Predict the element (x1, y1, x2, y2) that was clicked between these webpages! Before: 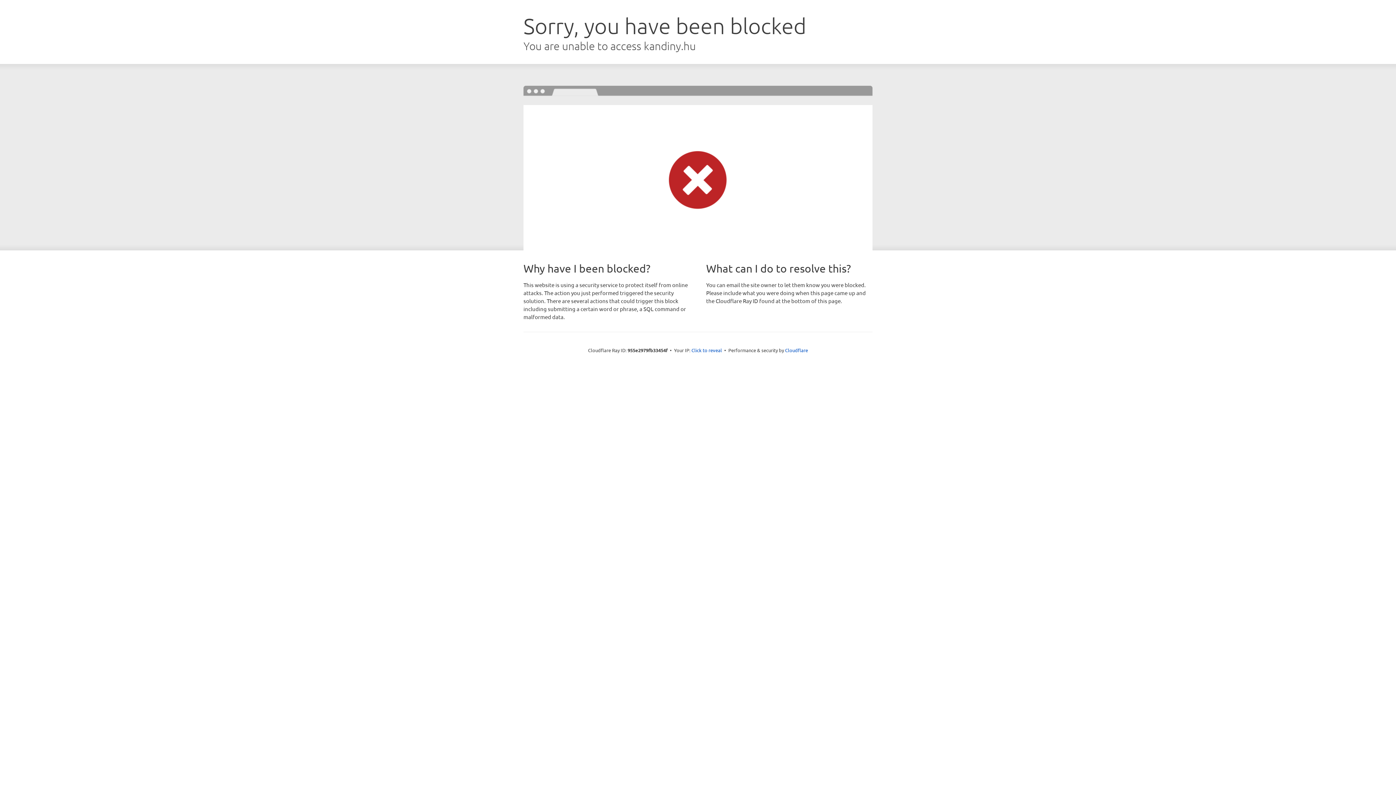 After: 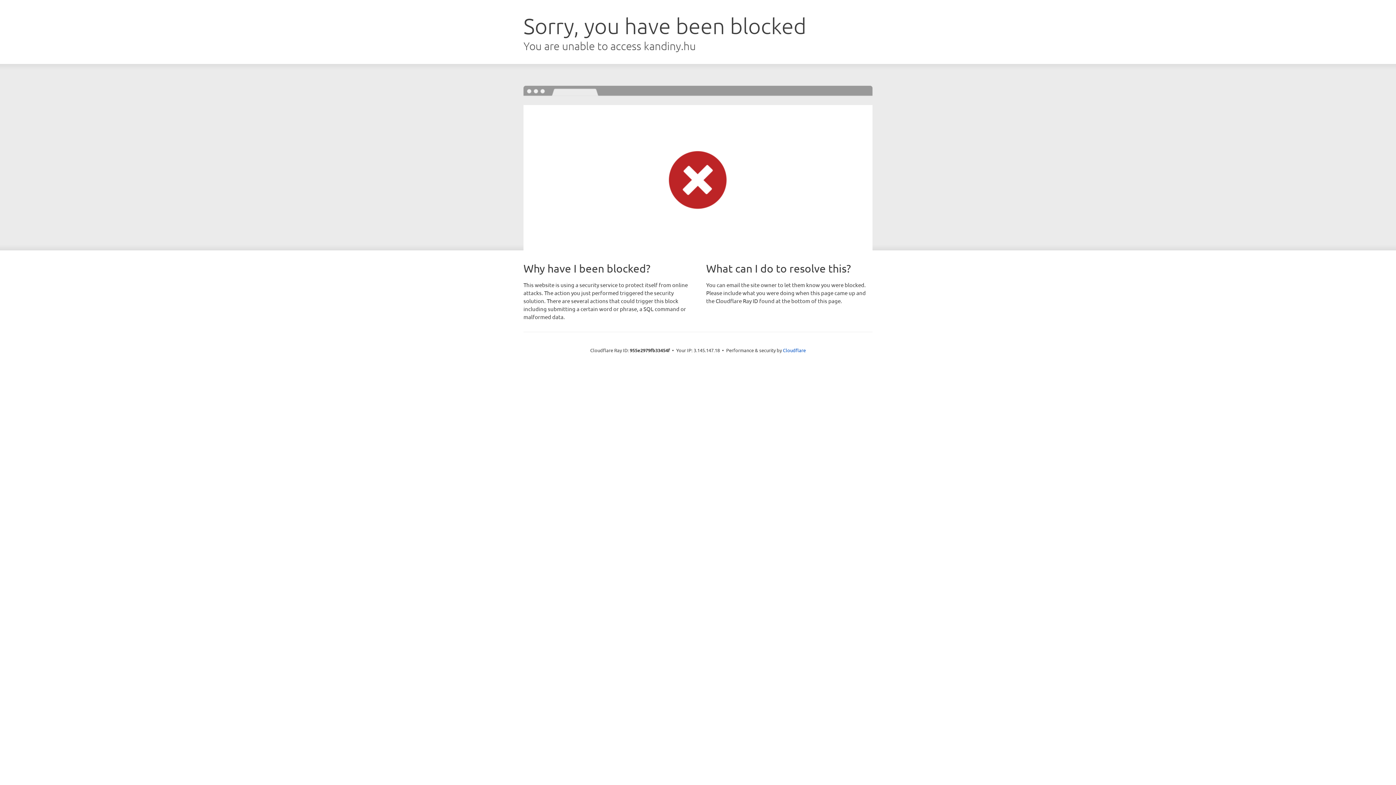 Action: bbox: (691, 346, 722, 353) label: Click to reveal